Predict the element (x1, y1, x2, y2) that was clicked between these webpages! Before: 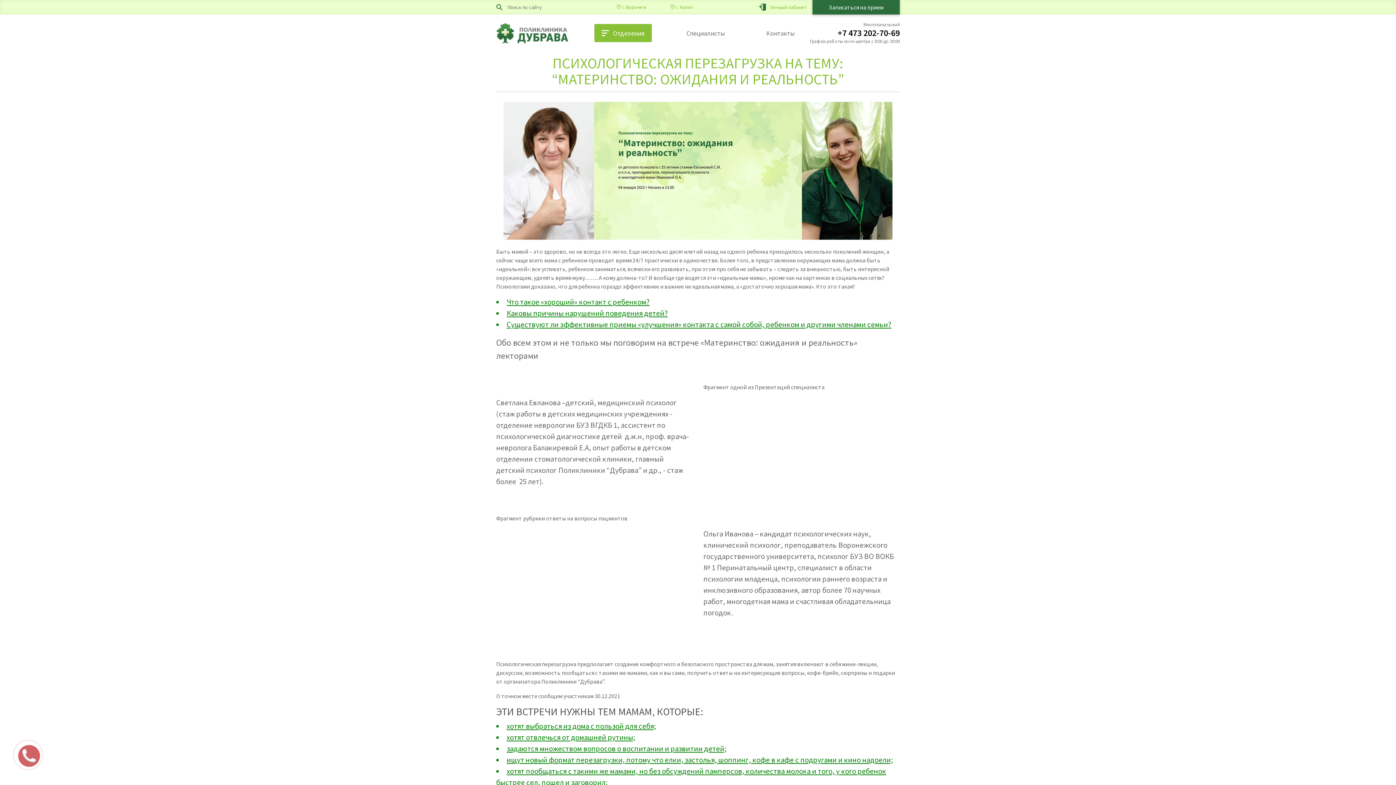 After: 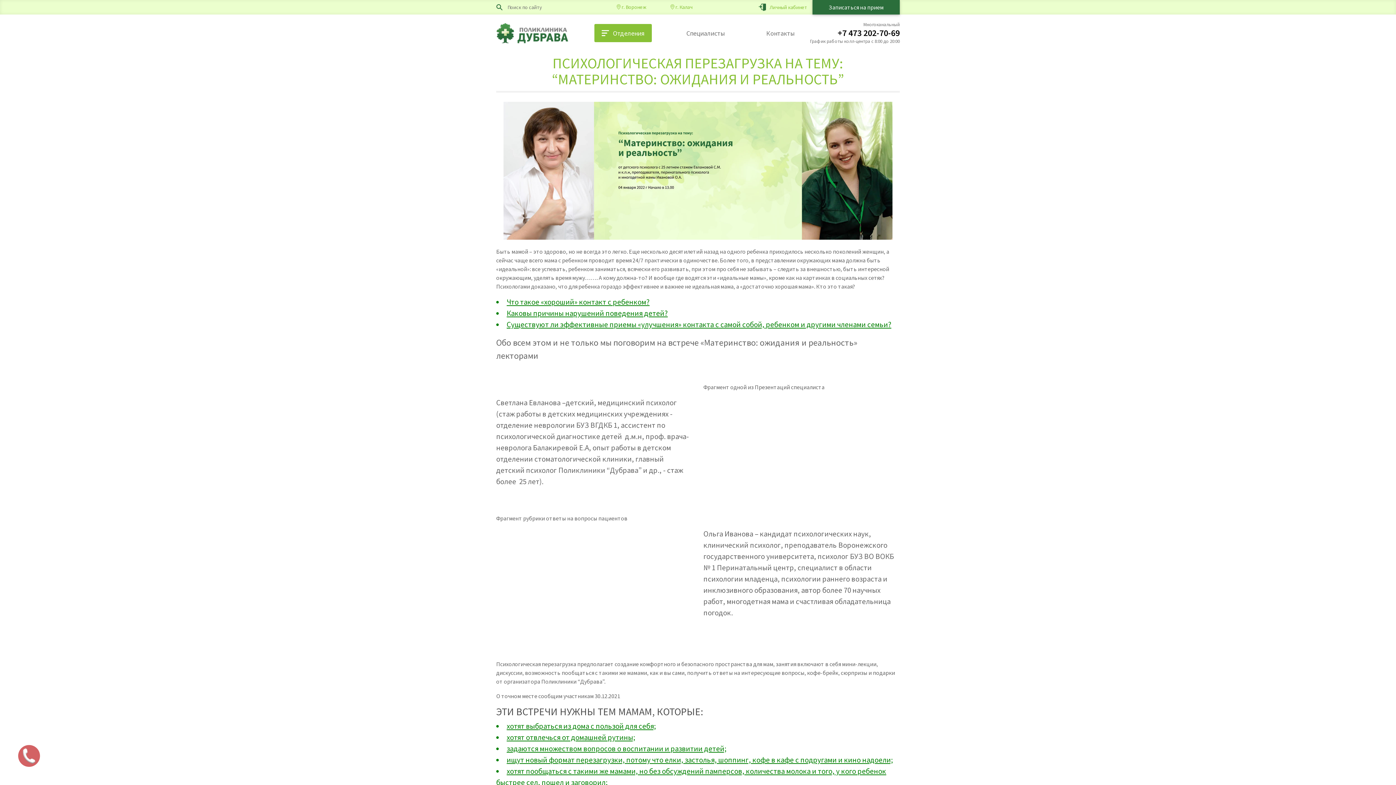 Action: label: +7 473 202-70-69 bbox: (837, 27, 900, 38)